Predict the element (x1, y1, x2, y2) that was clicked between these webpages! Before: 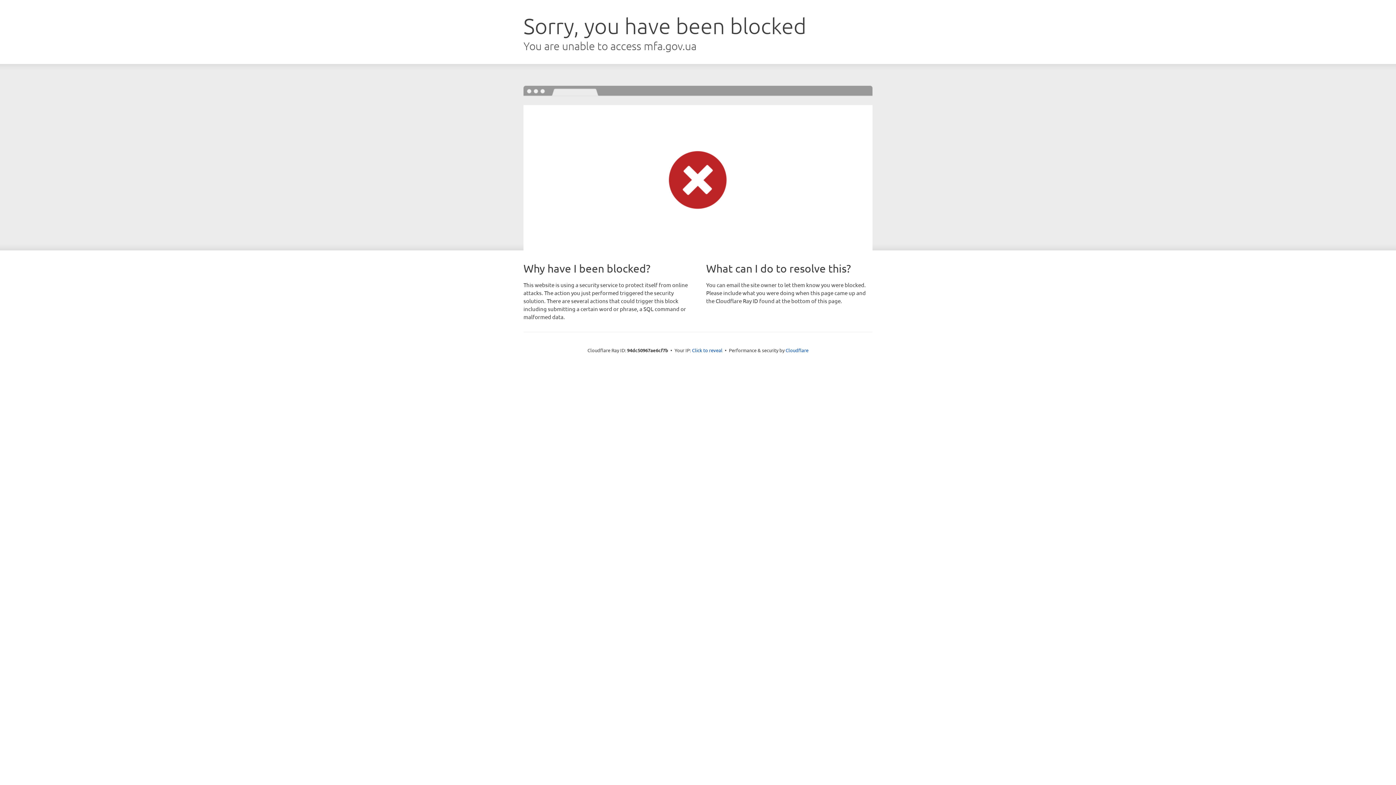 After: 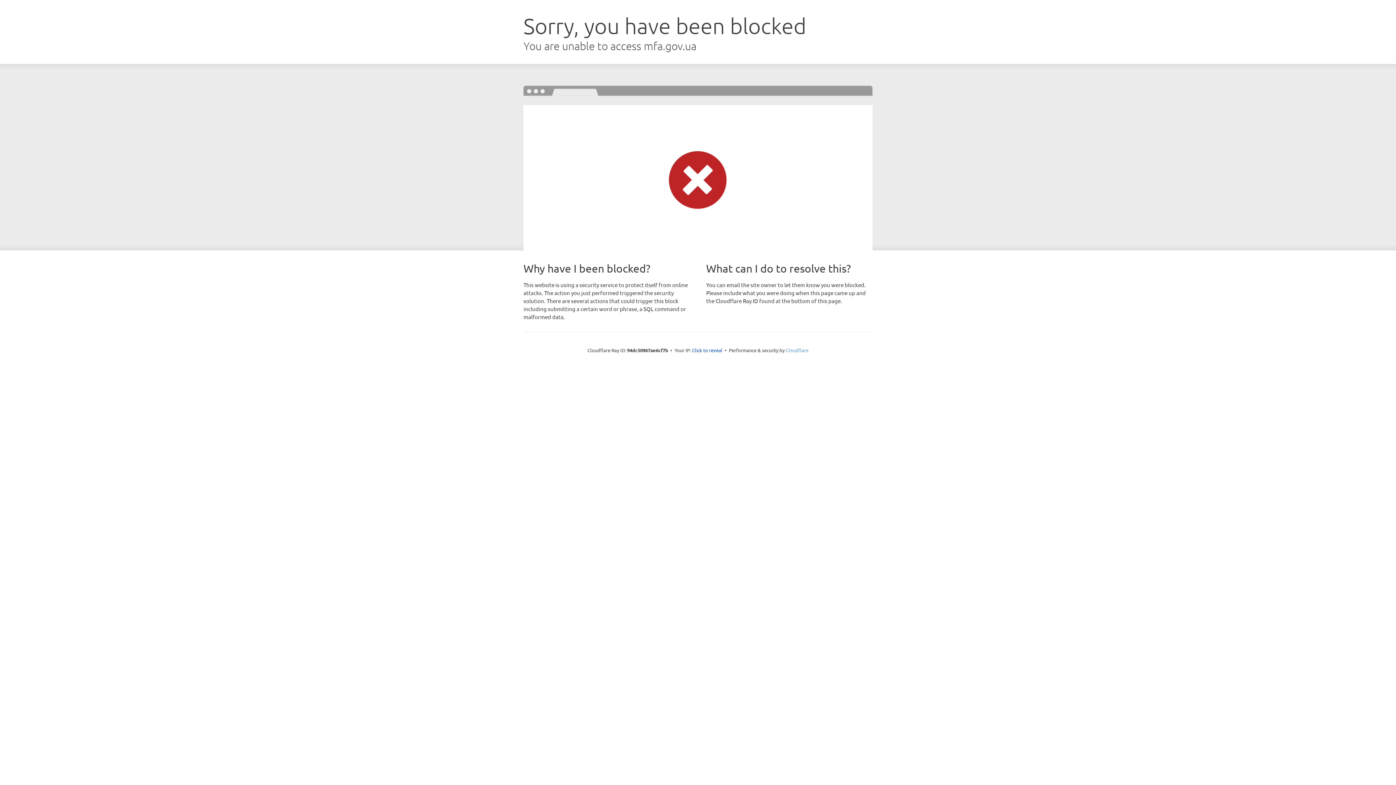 Action: label: Cloudflare bbox: (785, 347, 808, 353)